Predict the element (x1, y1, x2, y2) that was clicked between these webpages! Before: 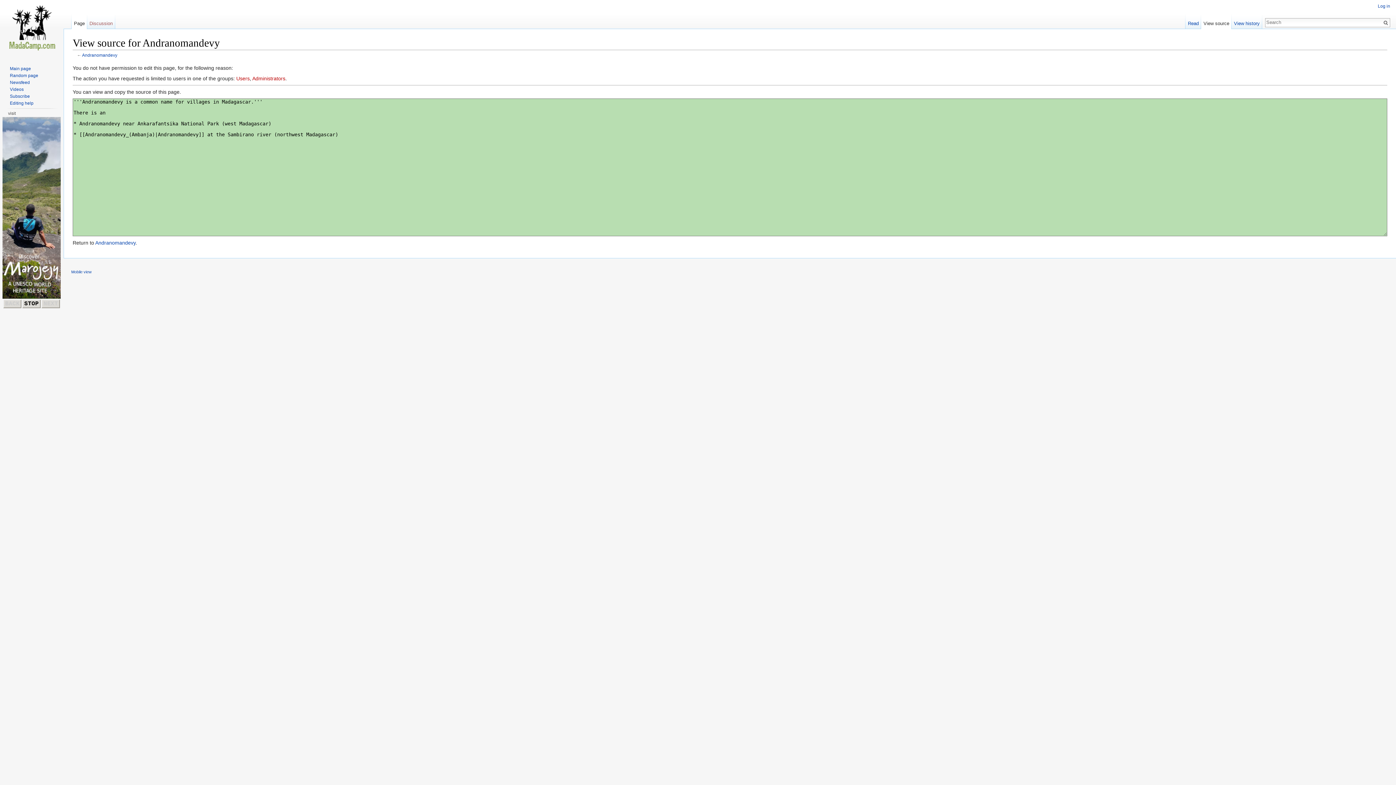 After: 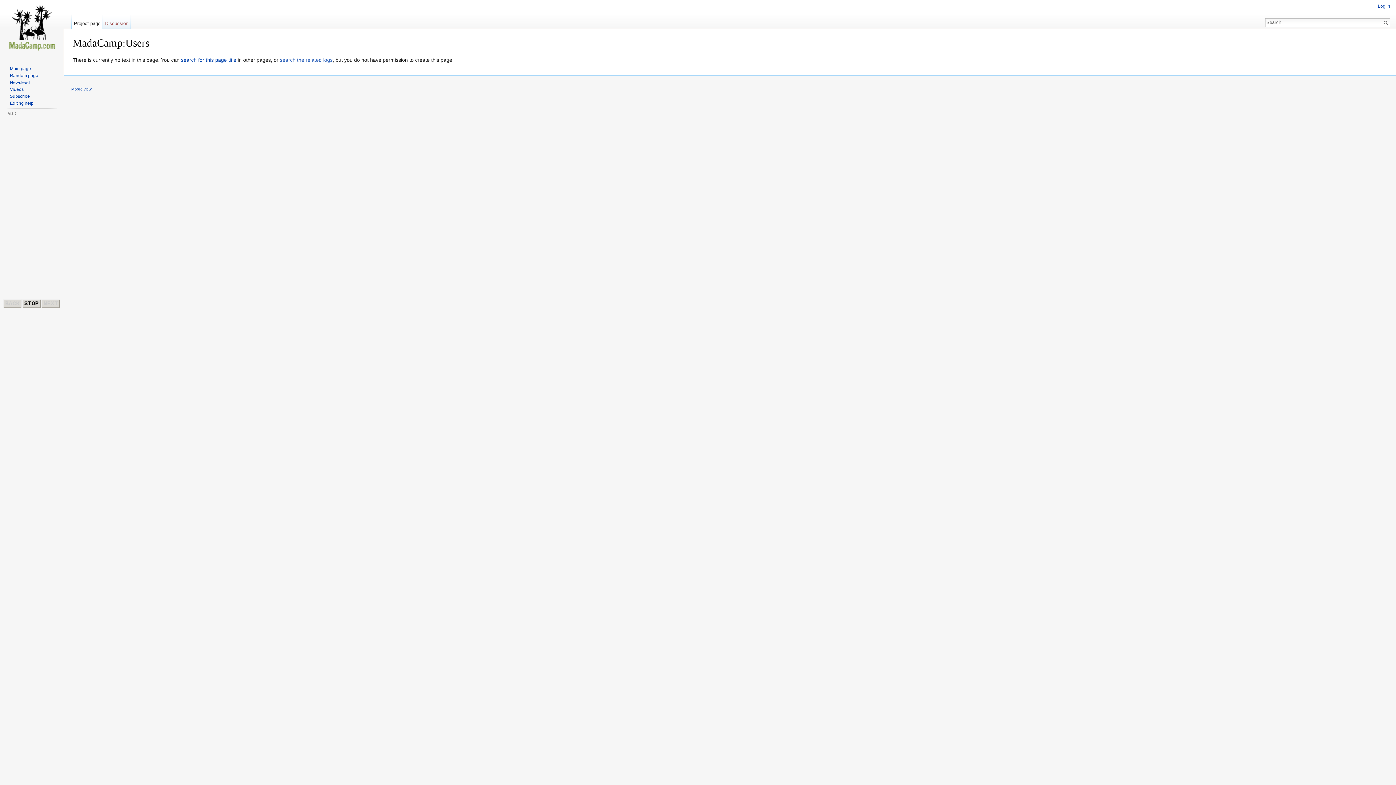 Action: label: Users bbox: (236, 75, 249, 81)